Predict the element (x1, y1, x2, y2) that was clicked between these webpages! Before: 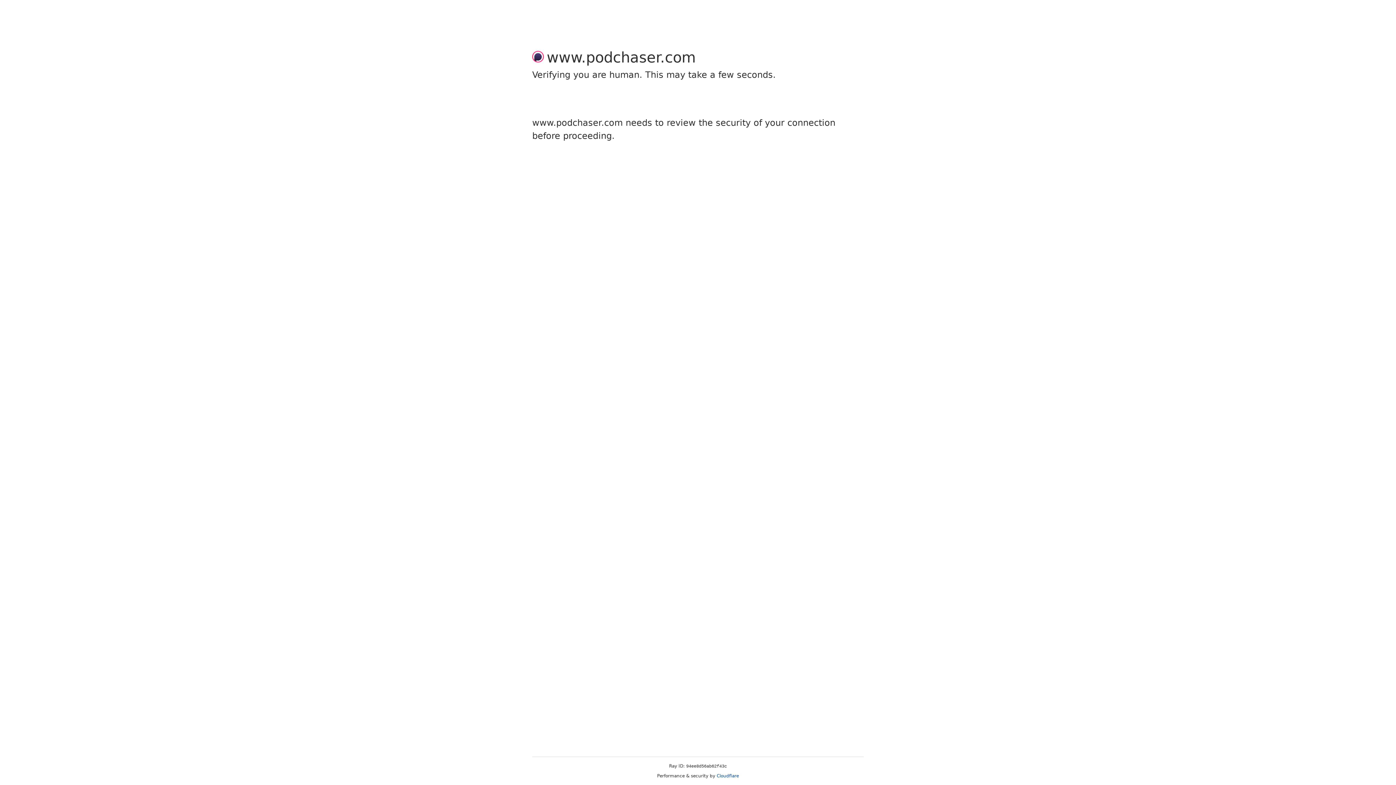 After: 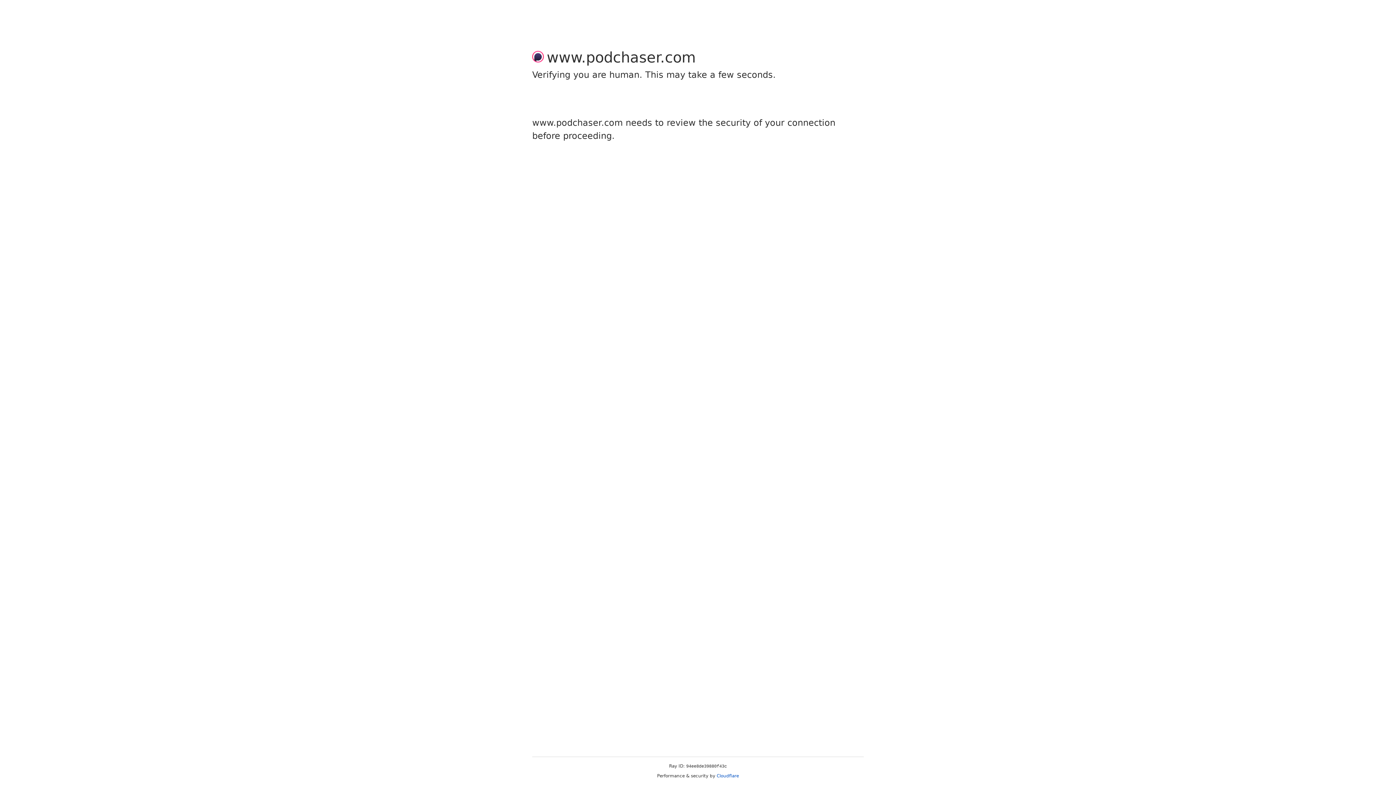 Action: bbox: (716, 773, 739, 778) label: Cloudflare